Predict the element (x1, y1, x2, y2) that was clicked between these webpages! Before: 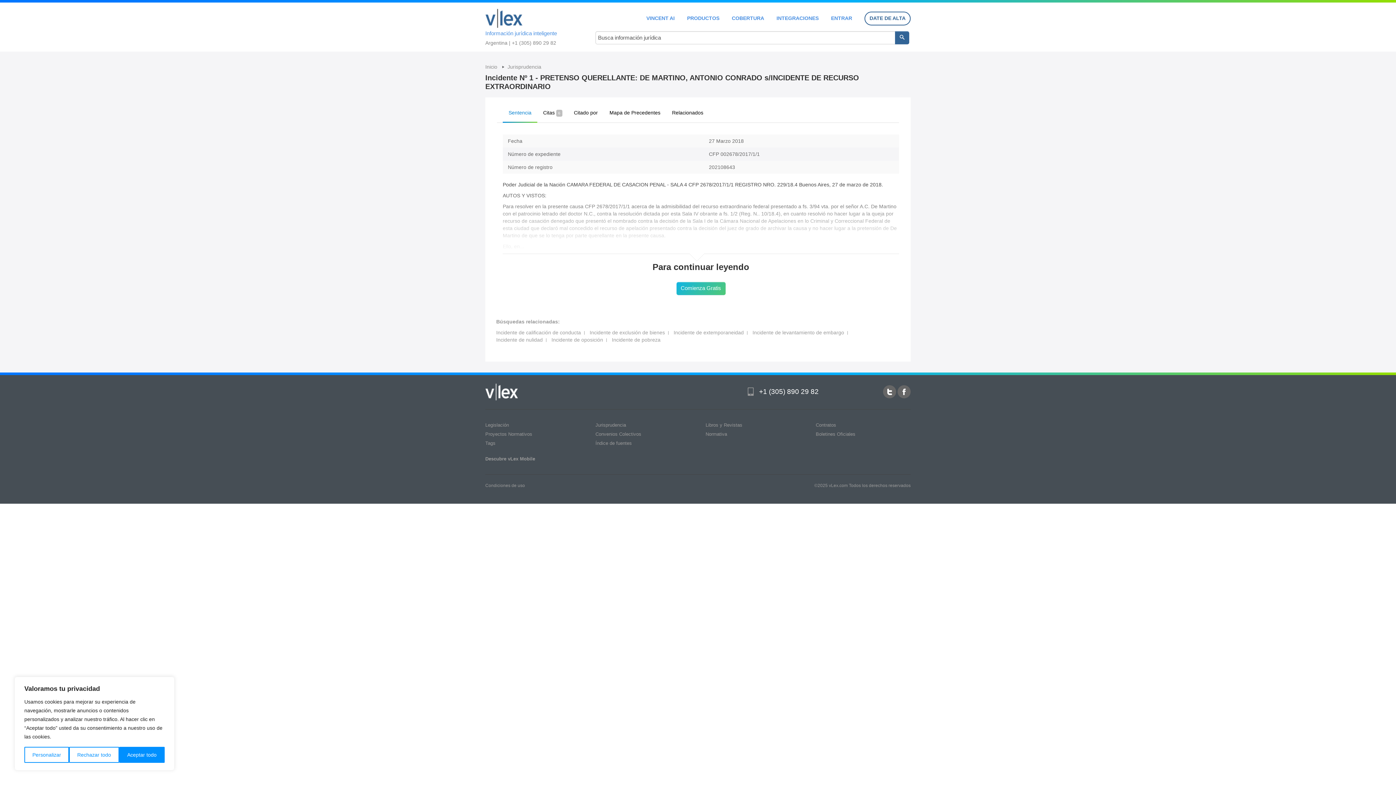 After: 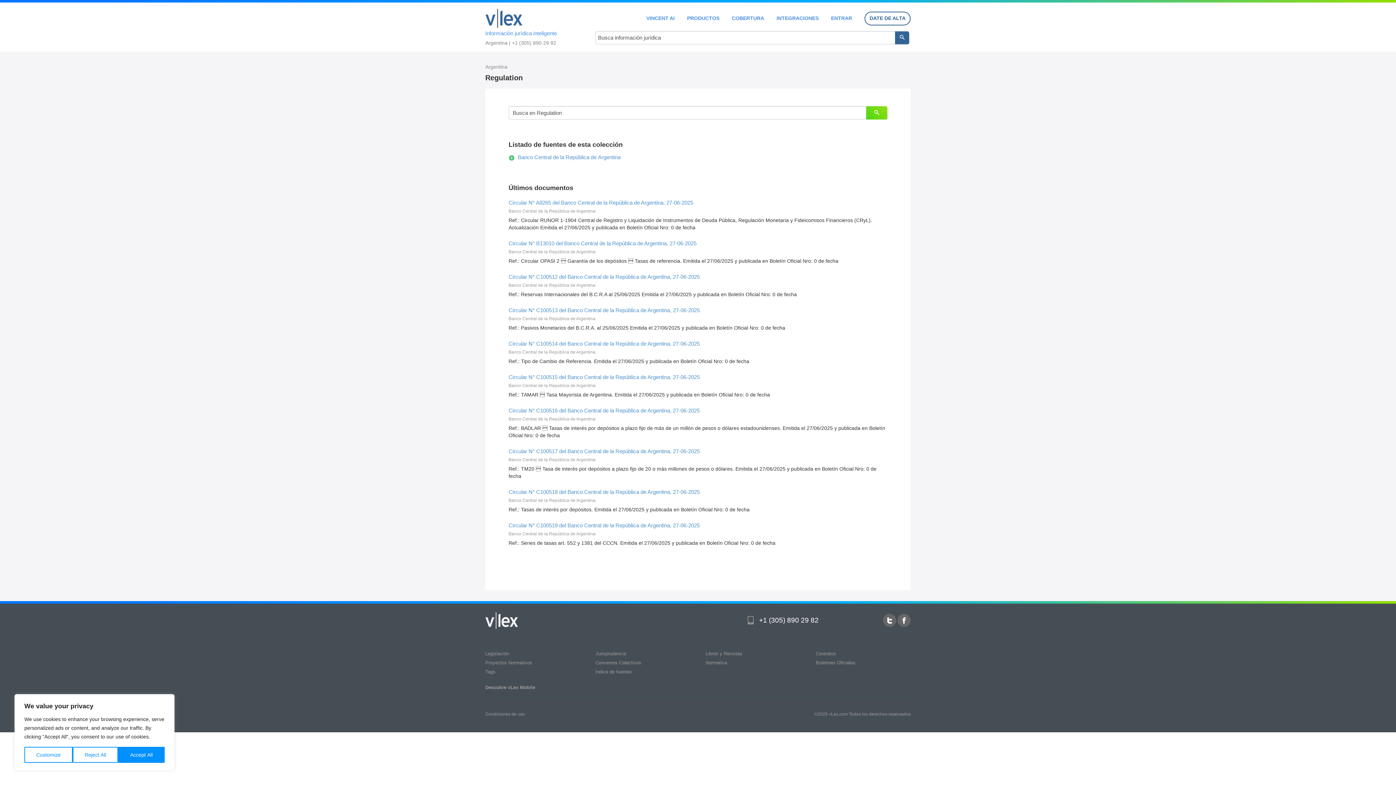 Action: bbox: (705, 431, 727, 437) label: Normativa